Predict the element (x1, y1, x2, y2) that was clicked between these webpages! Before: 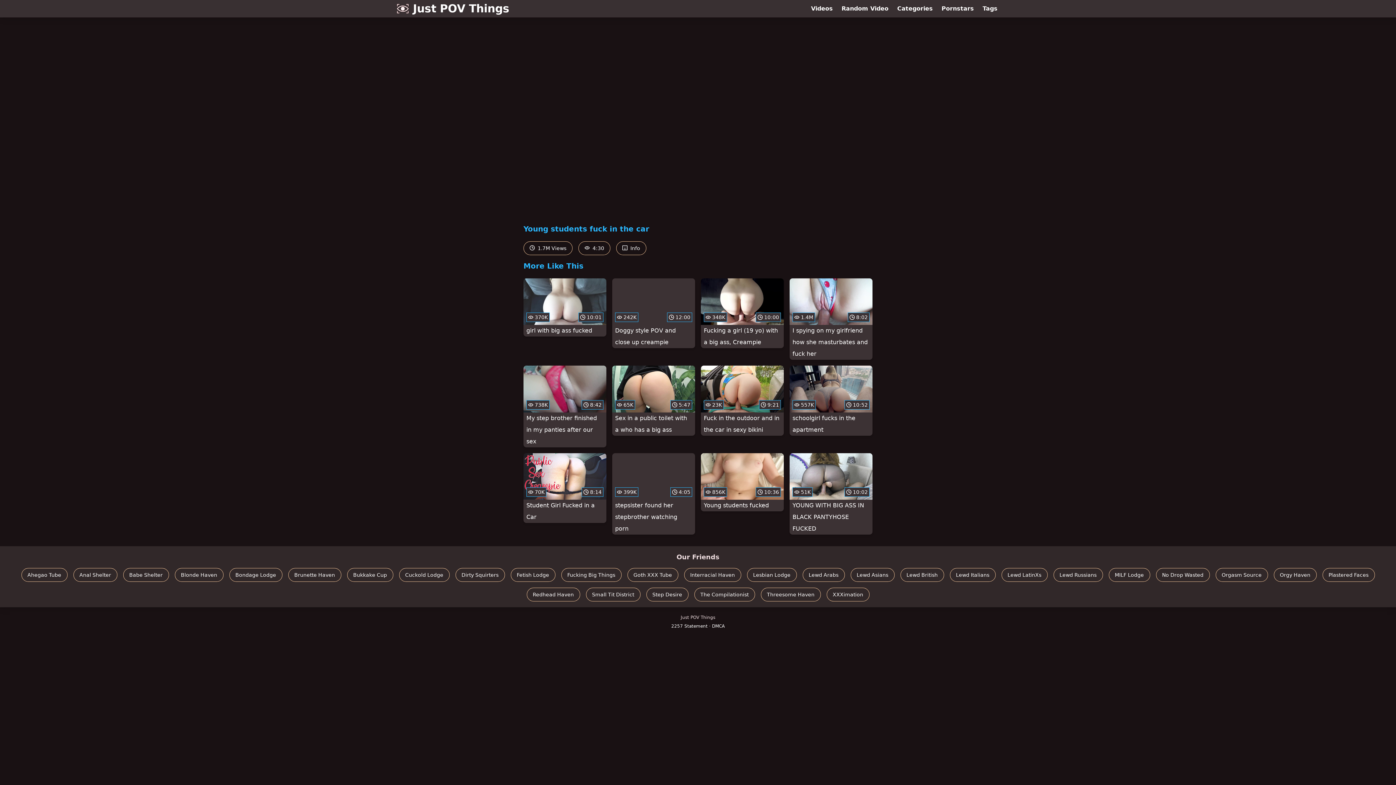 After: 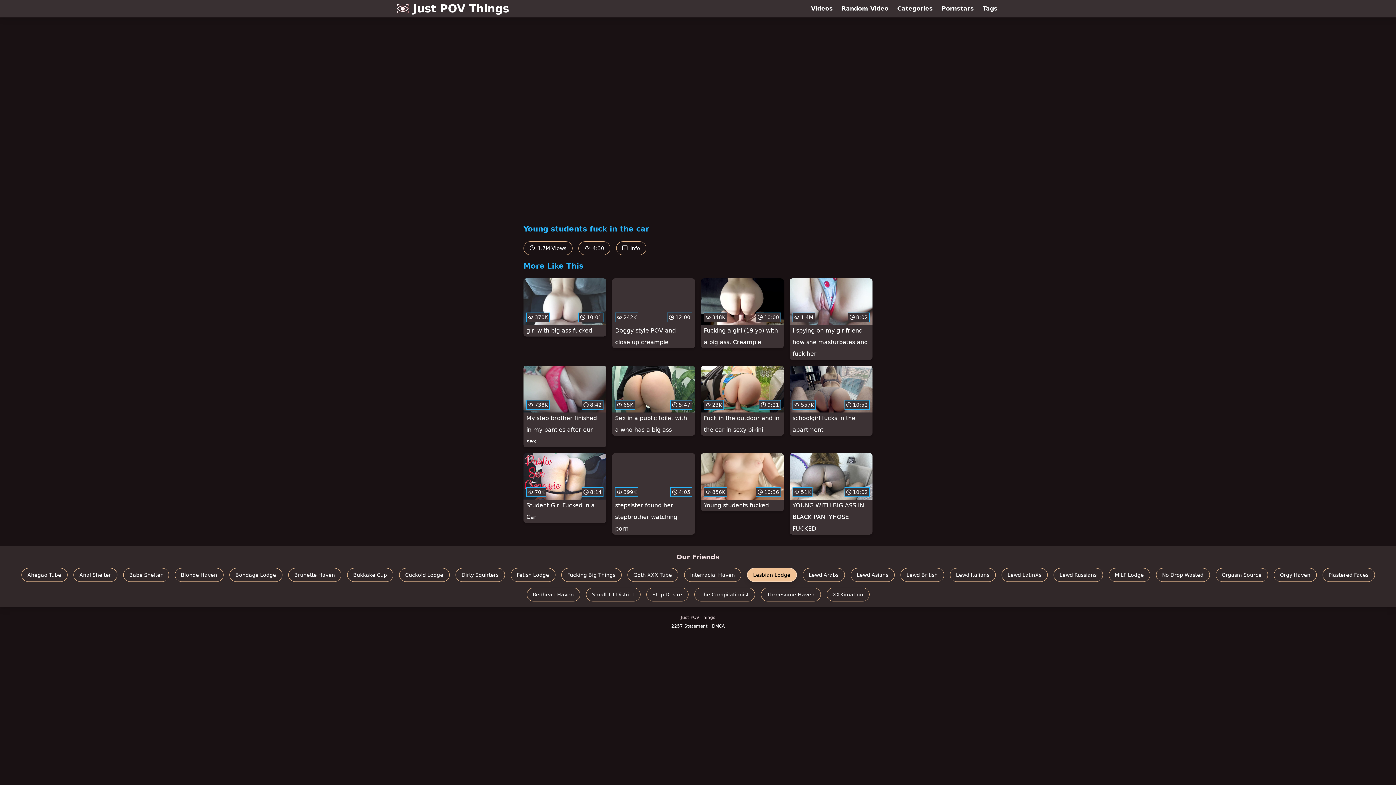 Action: bbox: (747, 568, 796, 582) label: Lesbian Lodge